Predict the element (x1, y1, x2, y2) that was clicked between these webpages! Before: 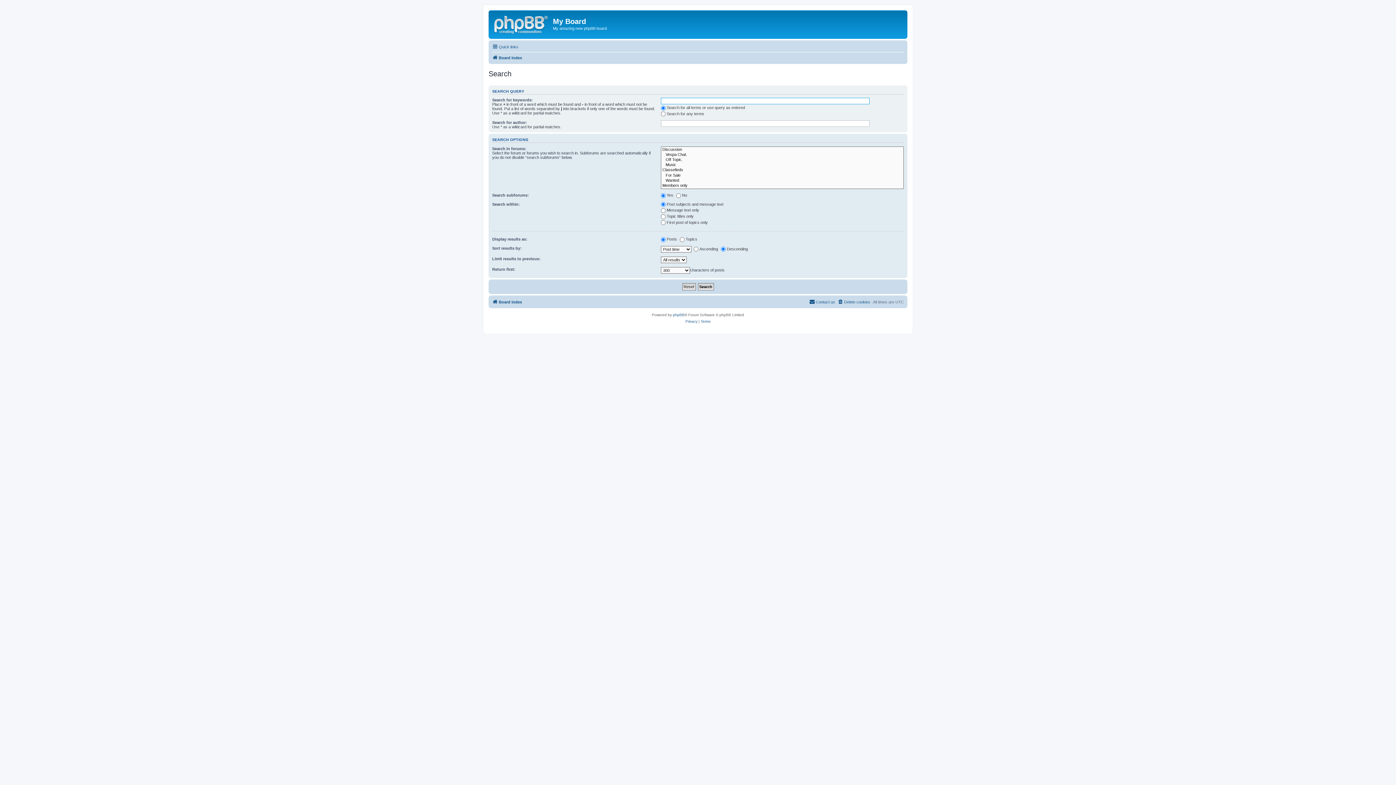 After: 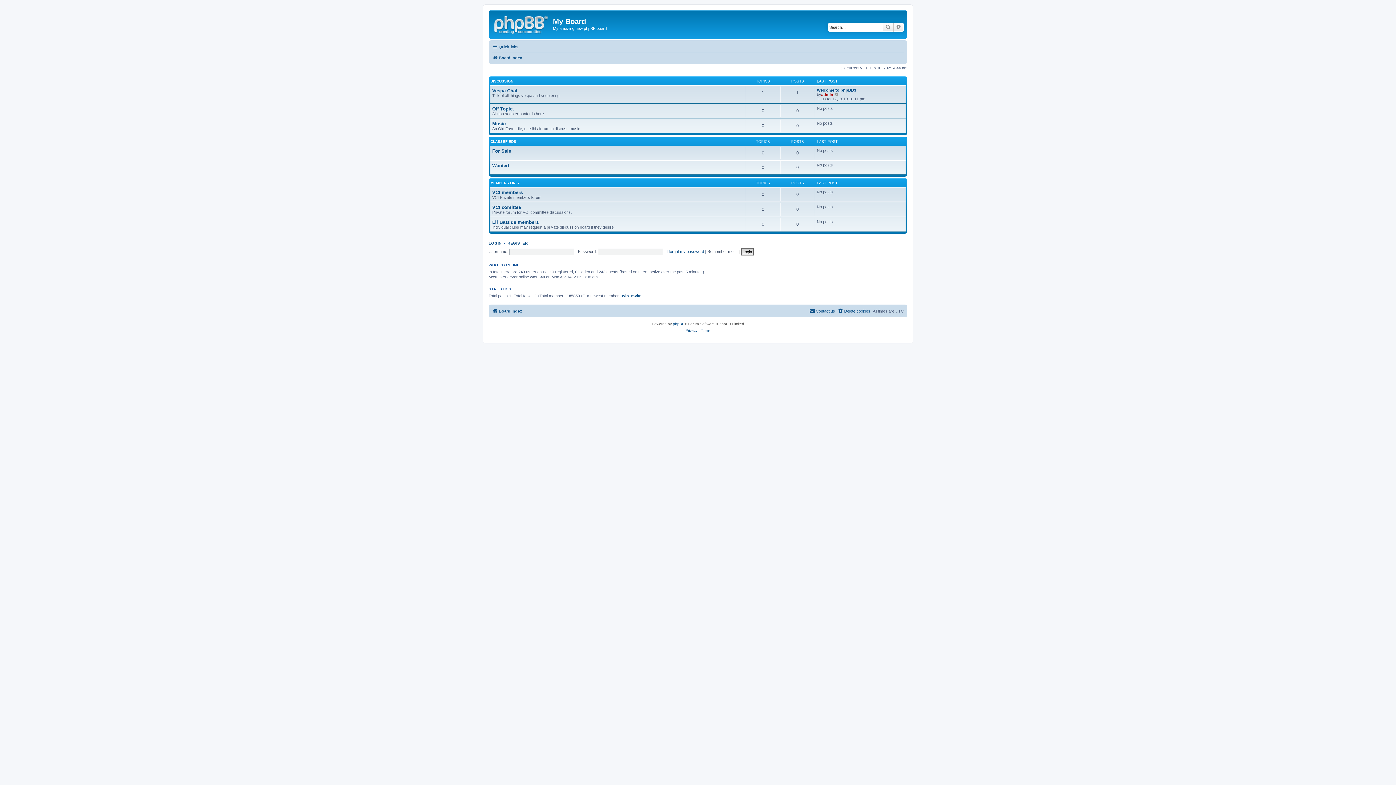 Action: bbox: (490, 12, 553, 35)